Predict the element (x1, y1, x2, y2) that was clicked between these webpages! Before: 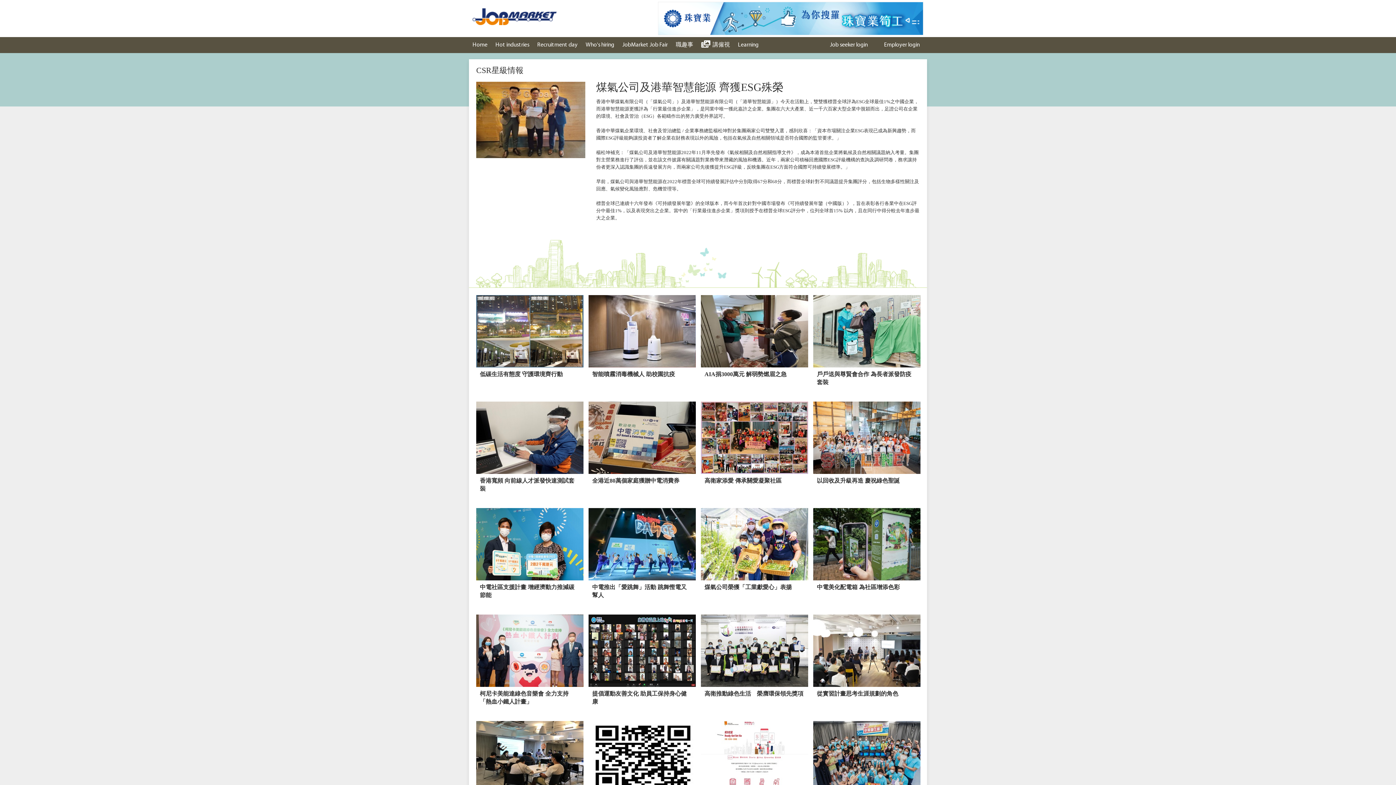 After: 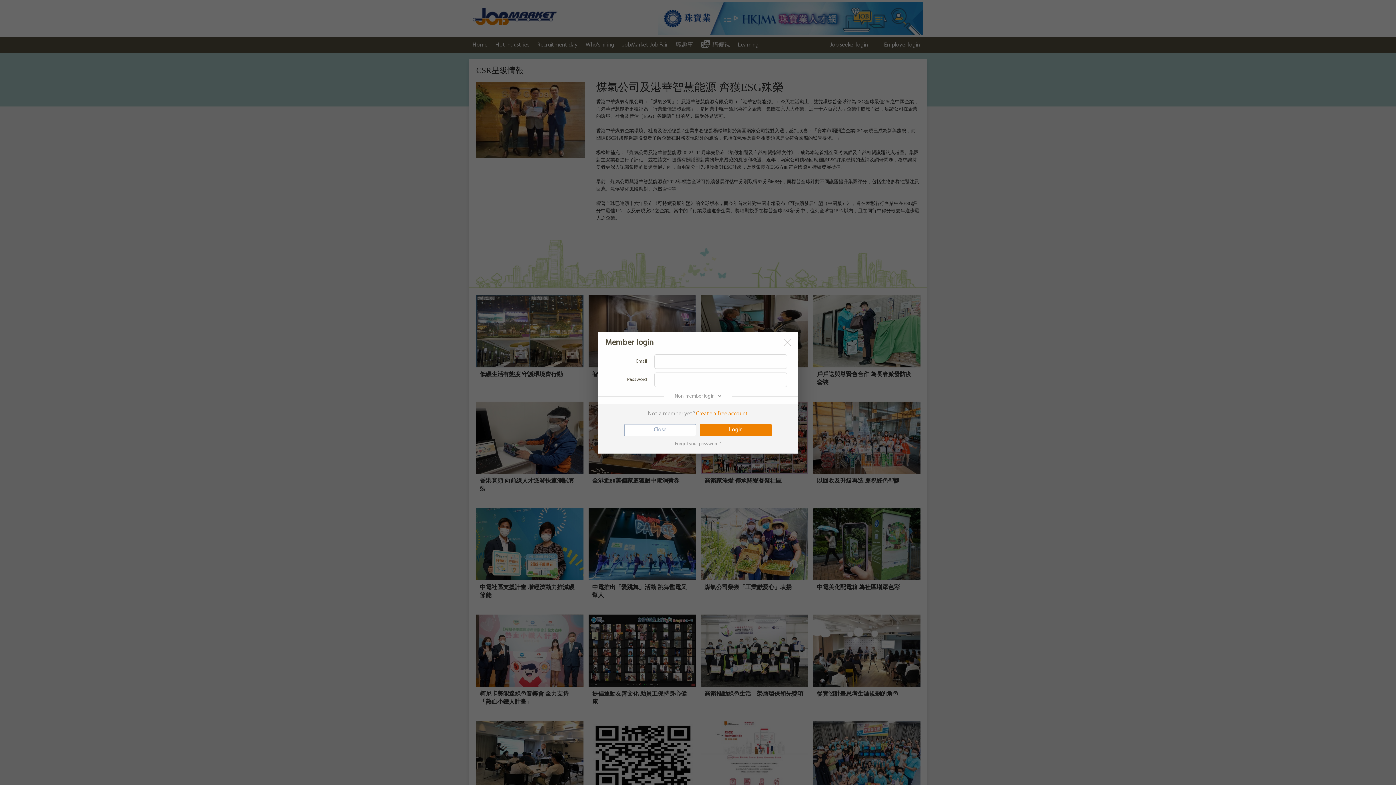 Action: bbox: (826, 37, 871, 53) label: Job seeker login